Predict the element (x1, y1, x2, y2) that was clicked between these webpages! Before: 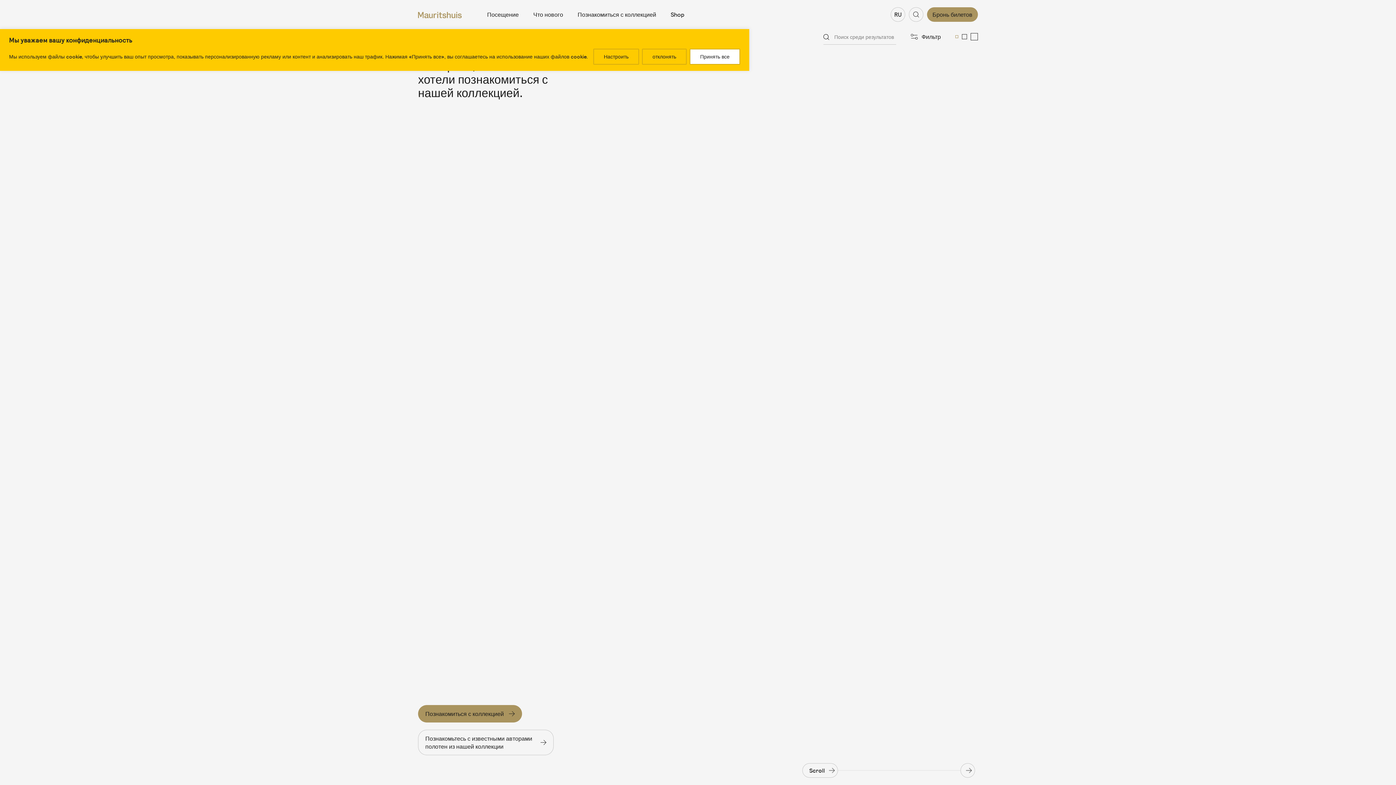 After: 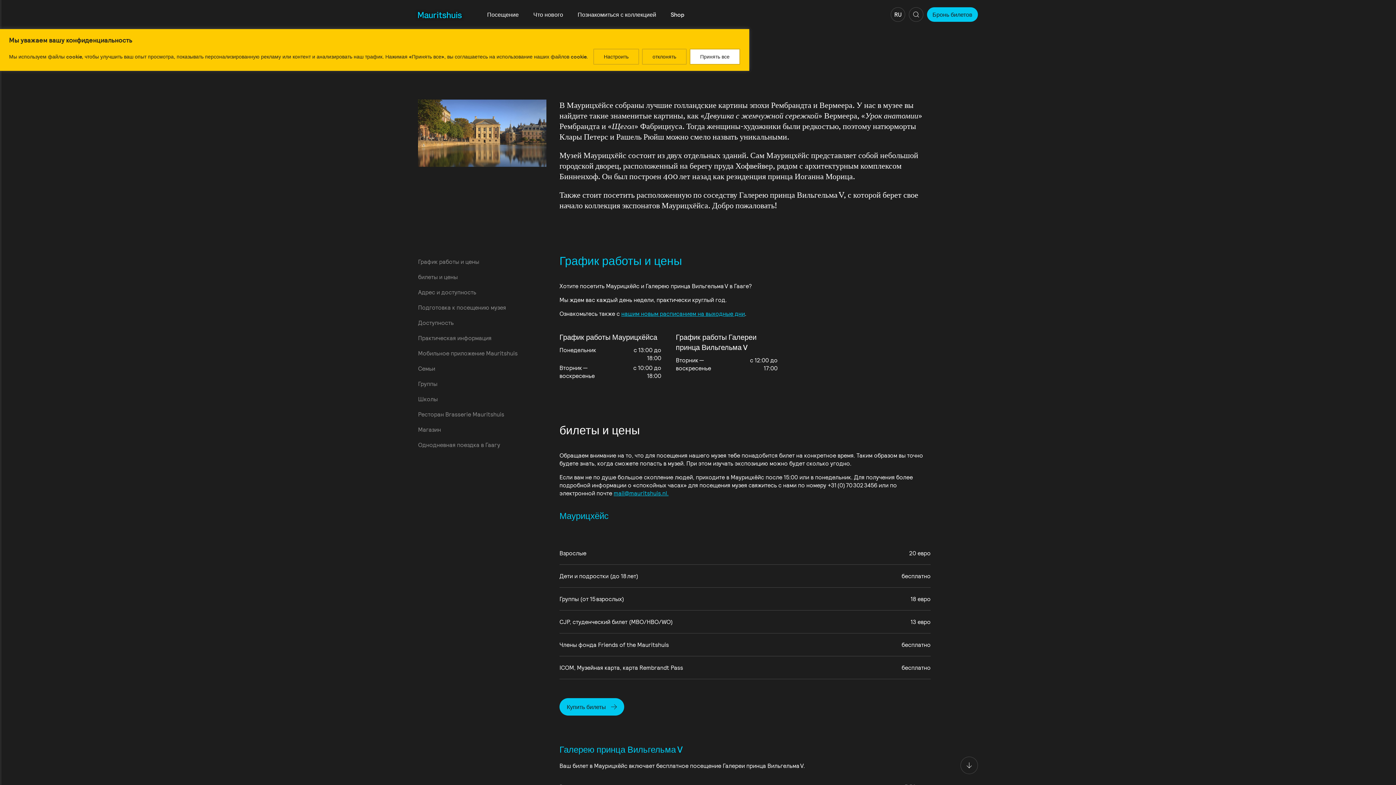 Action: bbox: (487, 10, 518, 18) label: Посещение